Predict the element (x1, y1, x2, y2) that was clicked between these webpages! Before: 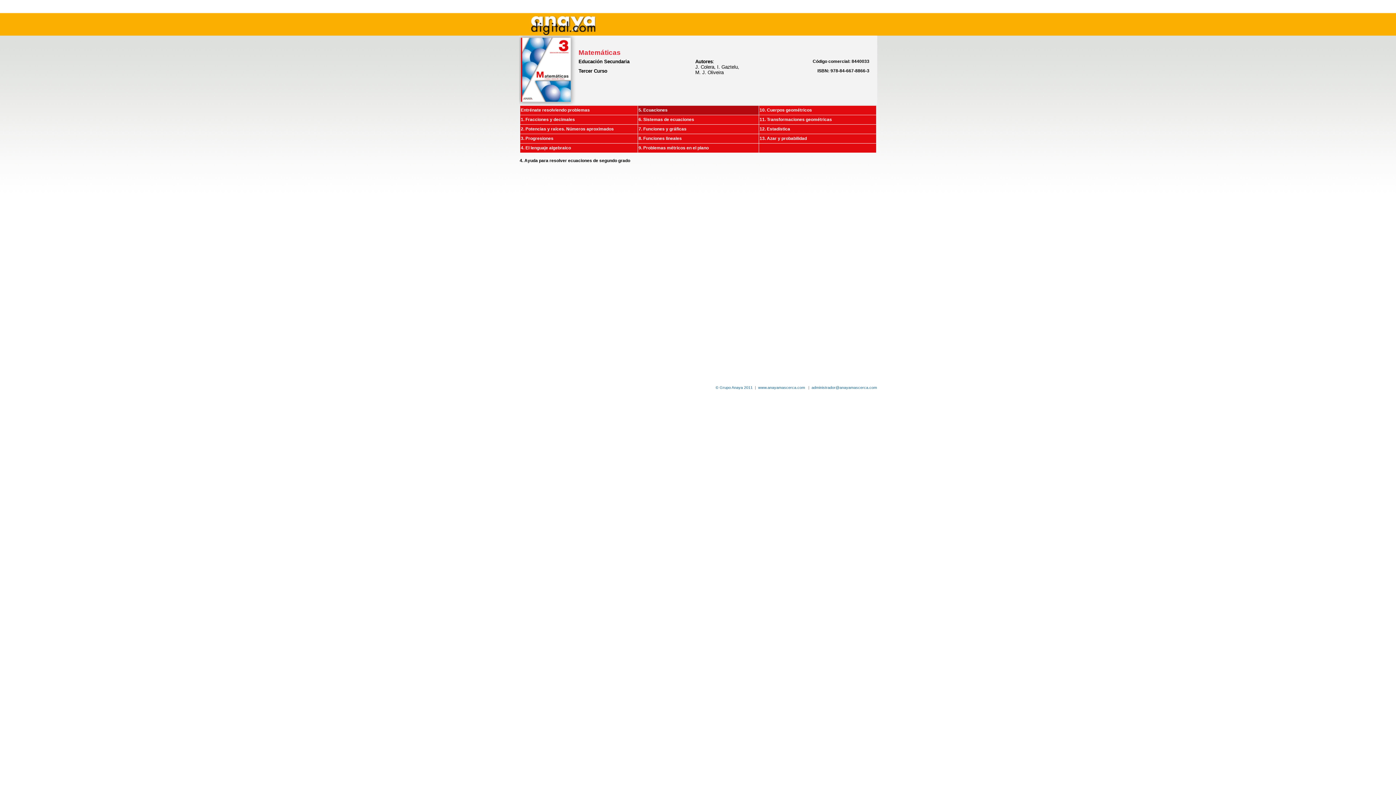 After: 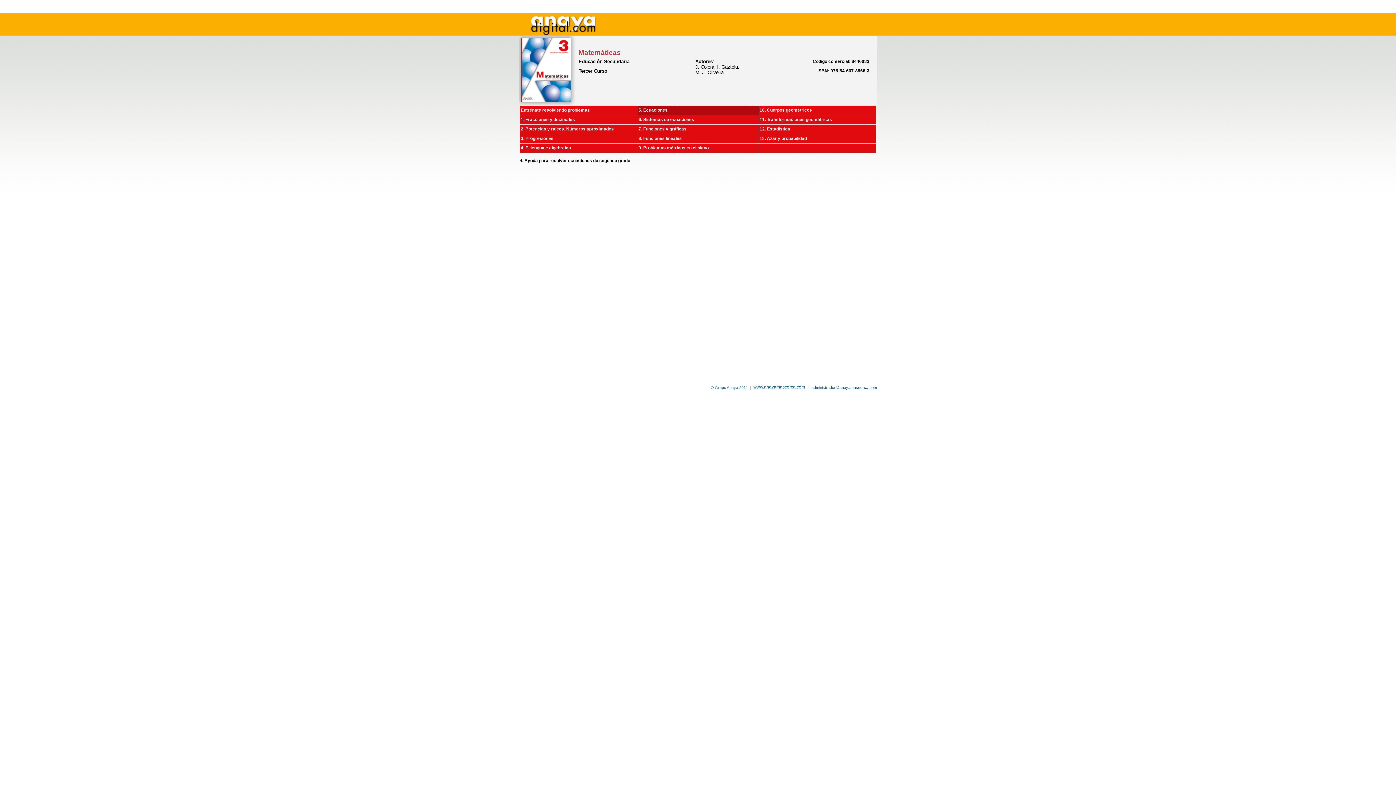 Action: bbox: (758, 385, 805, 389) label: www.anayamascerca.com